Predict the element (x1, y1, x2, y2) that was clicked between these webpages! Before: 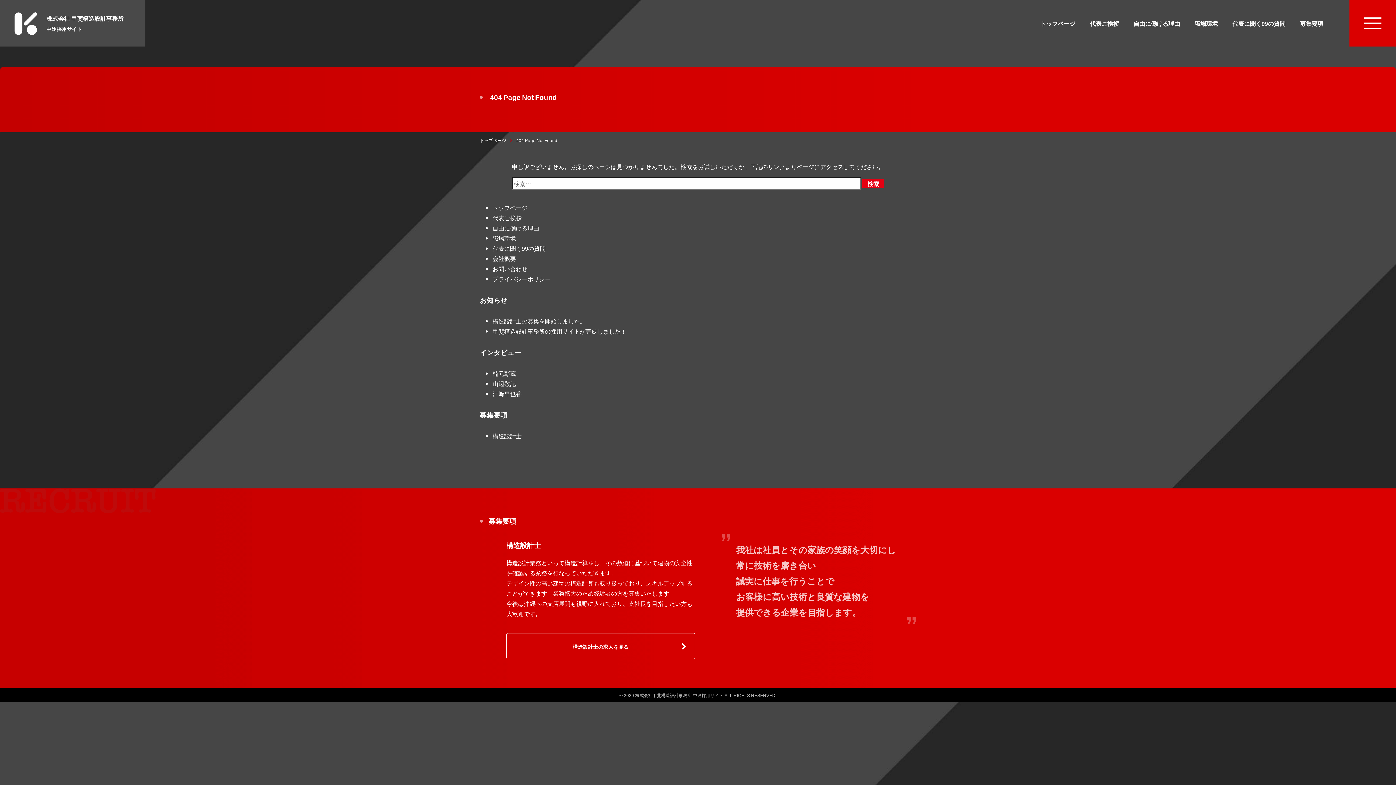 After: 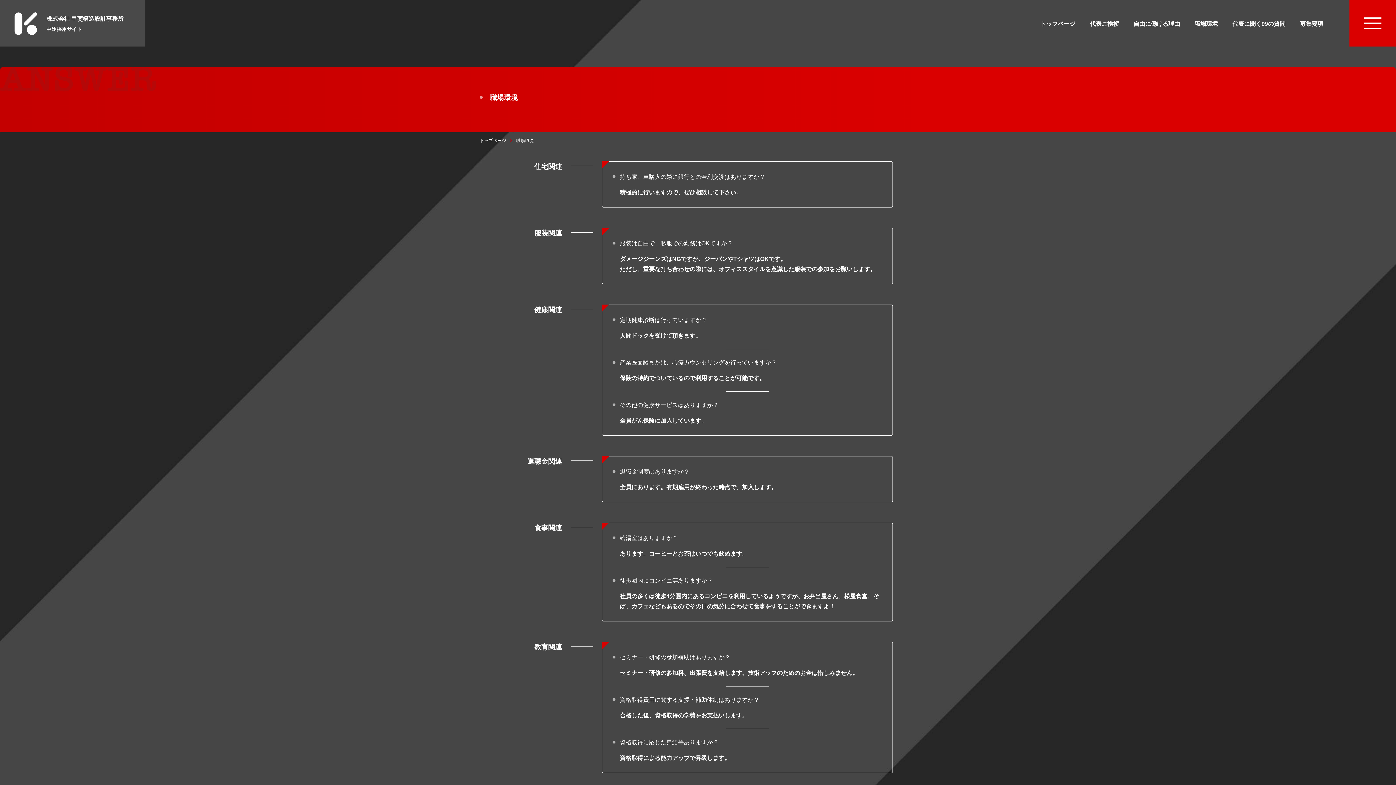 Action: bbox: (492, 233, 516, 242) label: 職場環境